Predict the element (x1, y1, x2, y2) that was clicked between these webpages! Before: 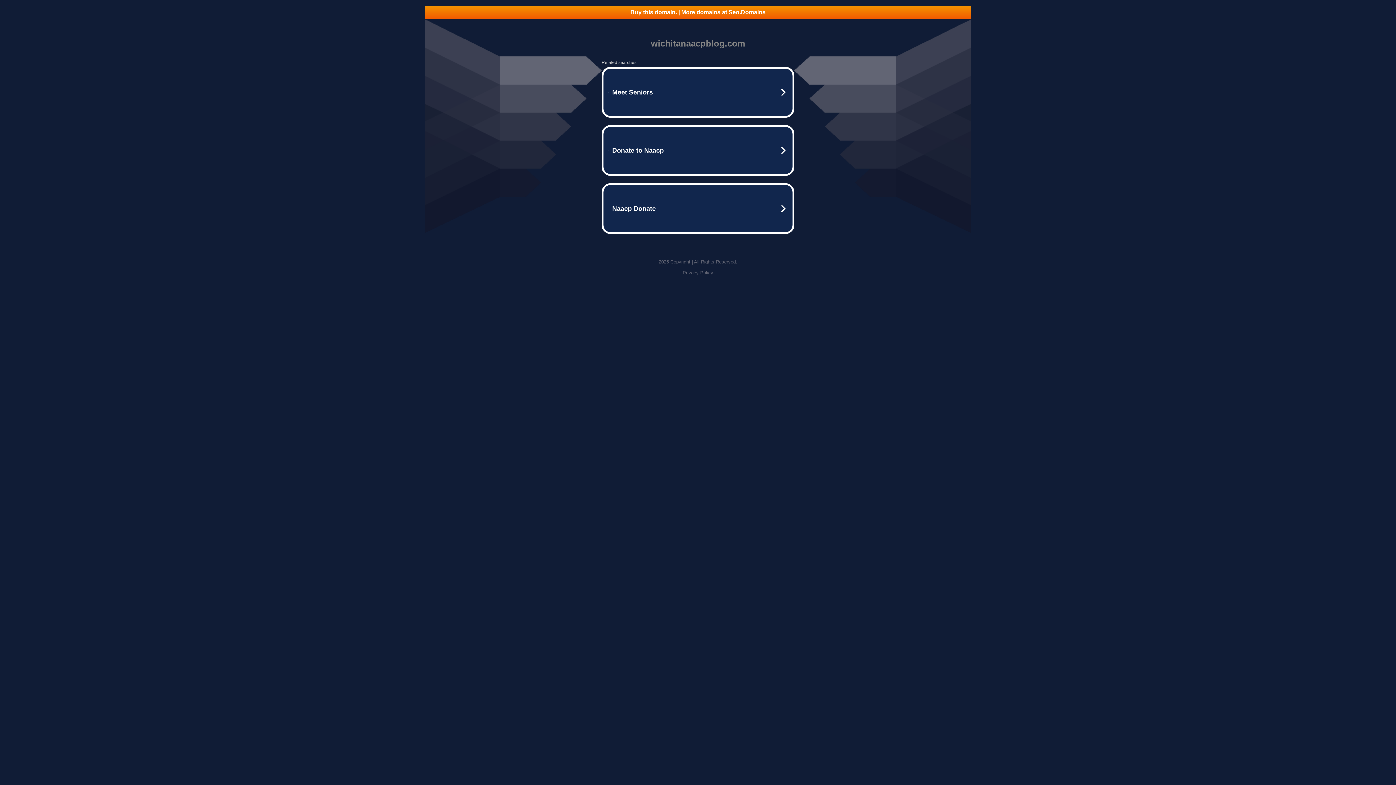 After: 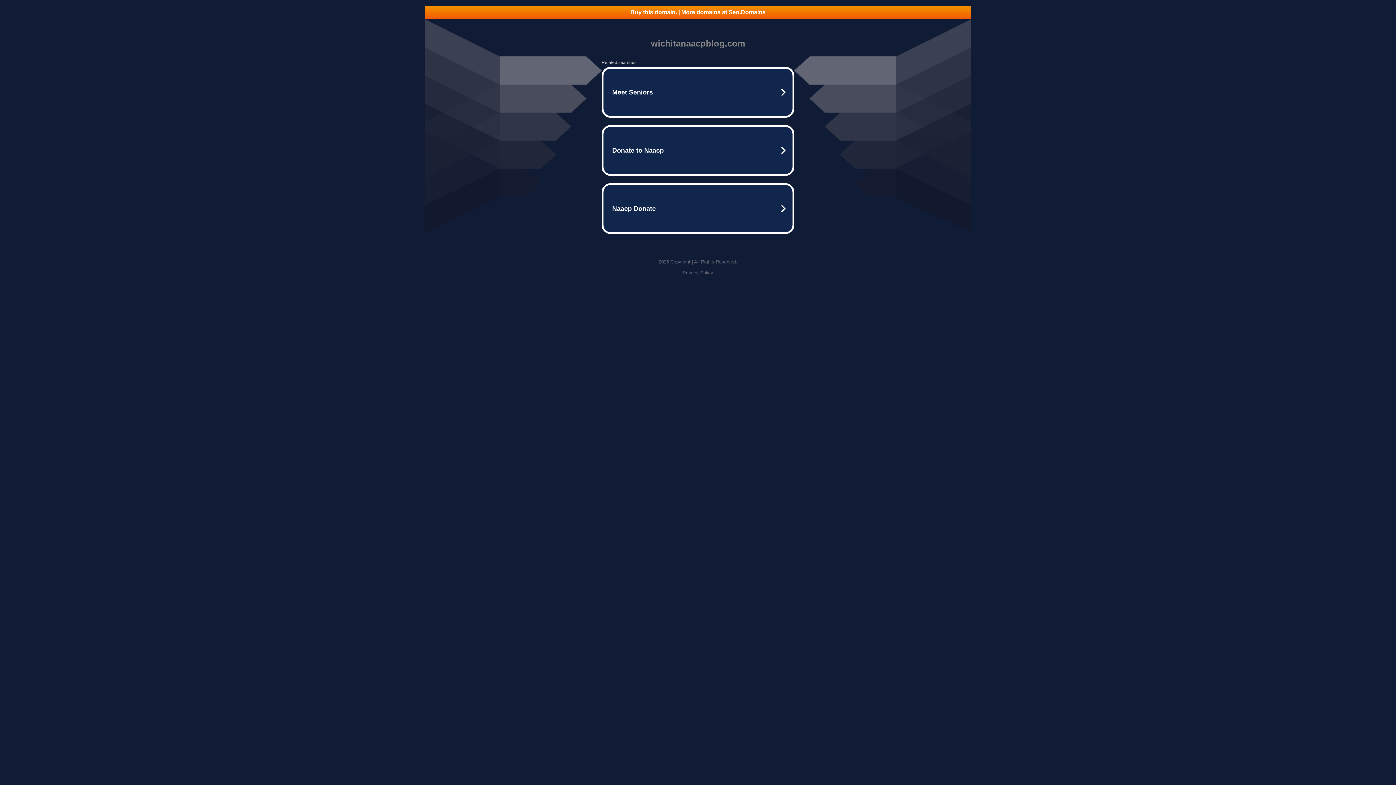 Action: label: Privacy Policy bbox: (682, 270, 713, 275)